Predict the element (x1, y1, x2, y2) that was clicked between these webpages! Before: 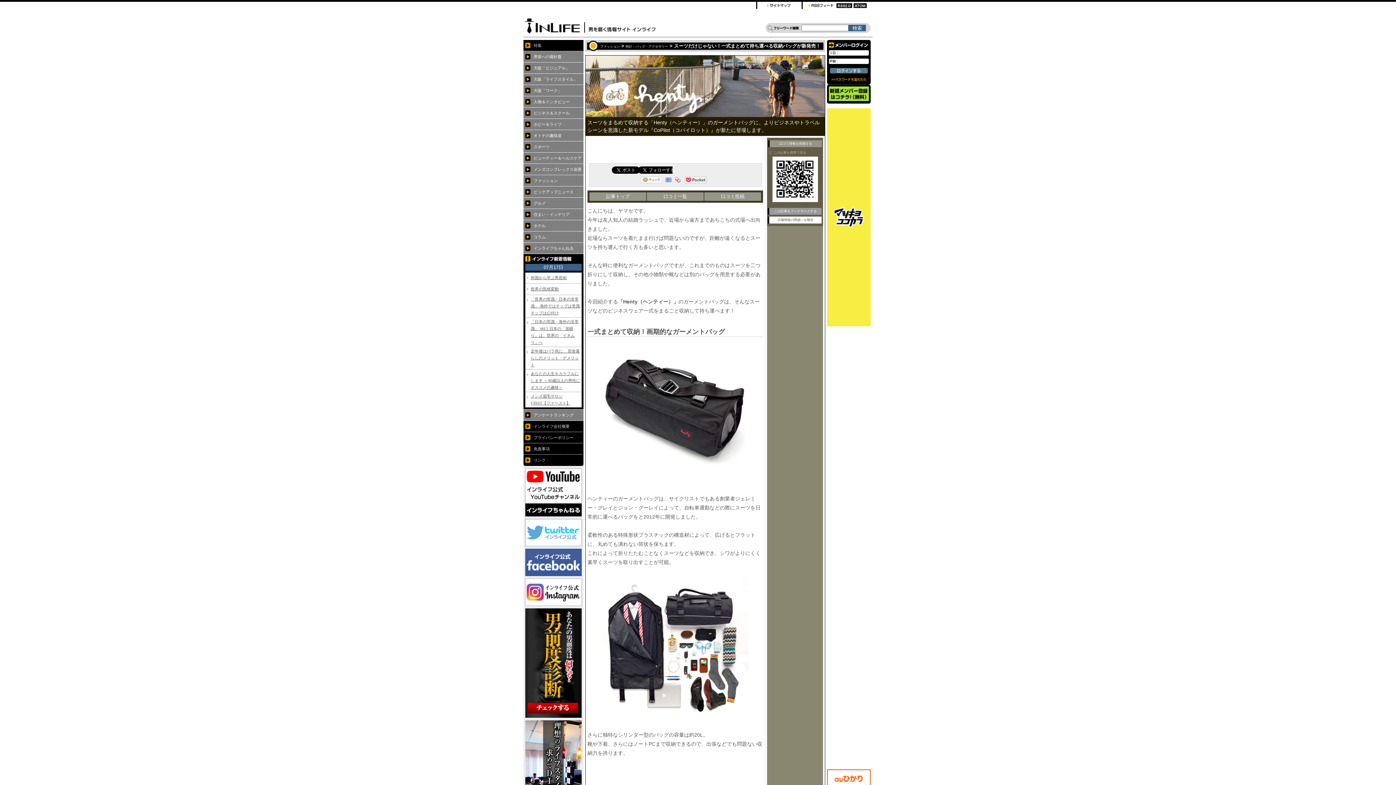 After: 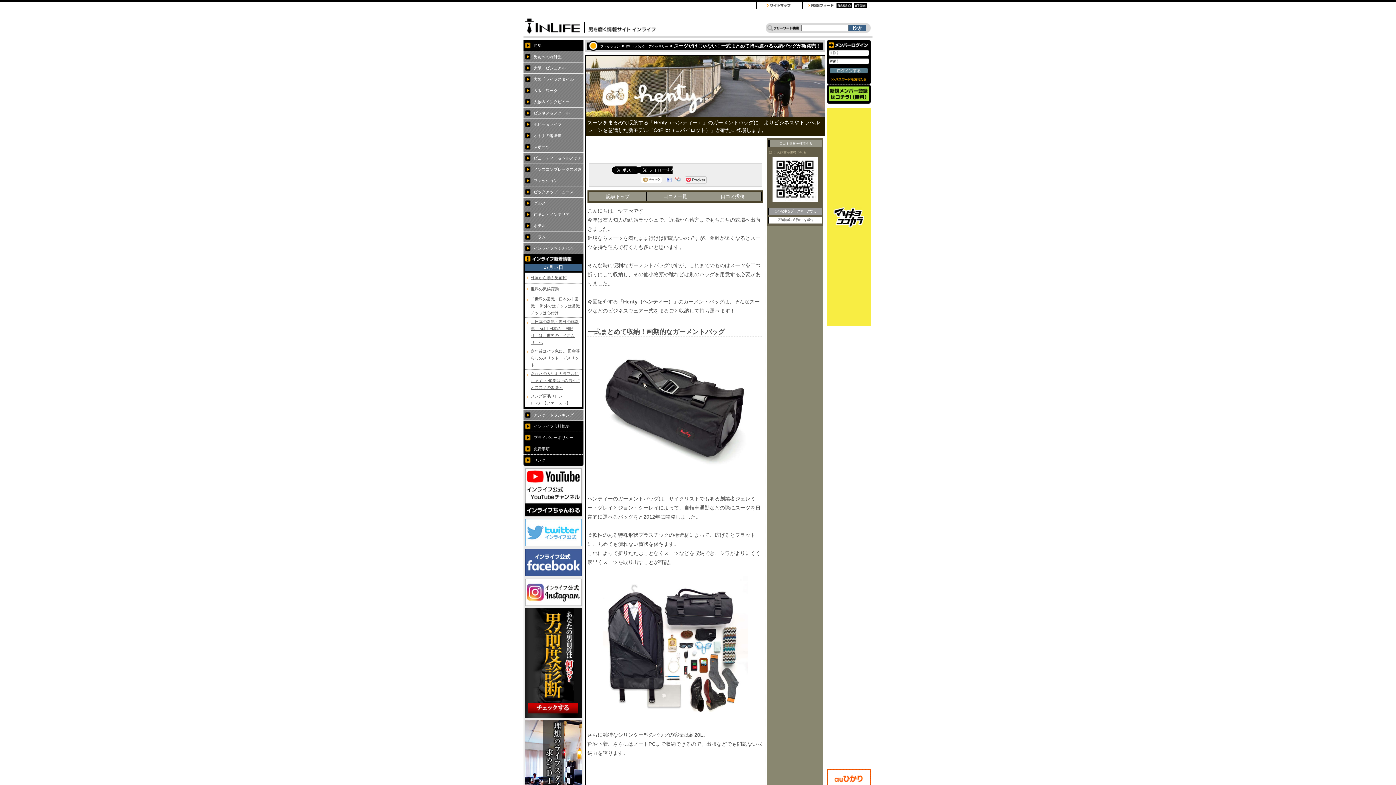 Action: bbox: (675, 178, 680, 184)